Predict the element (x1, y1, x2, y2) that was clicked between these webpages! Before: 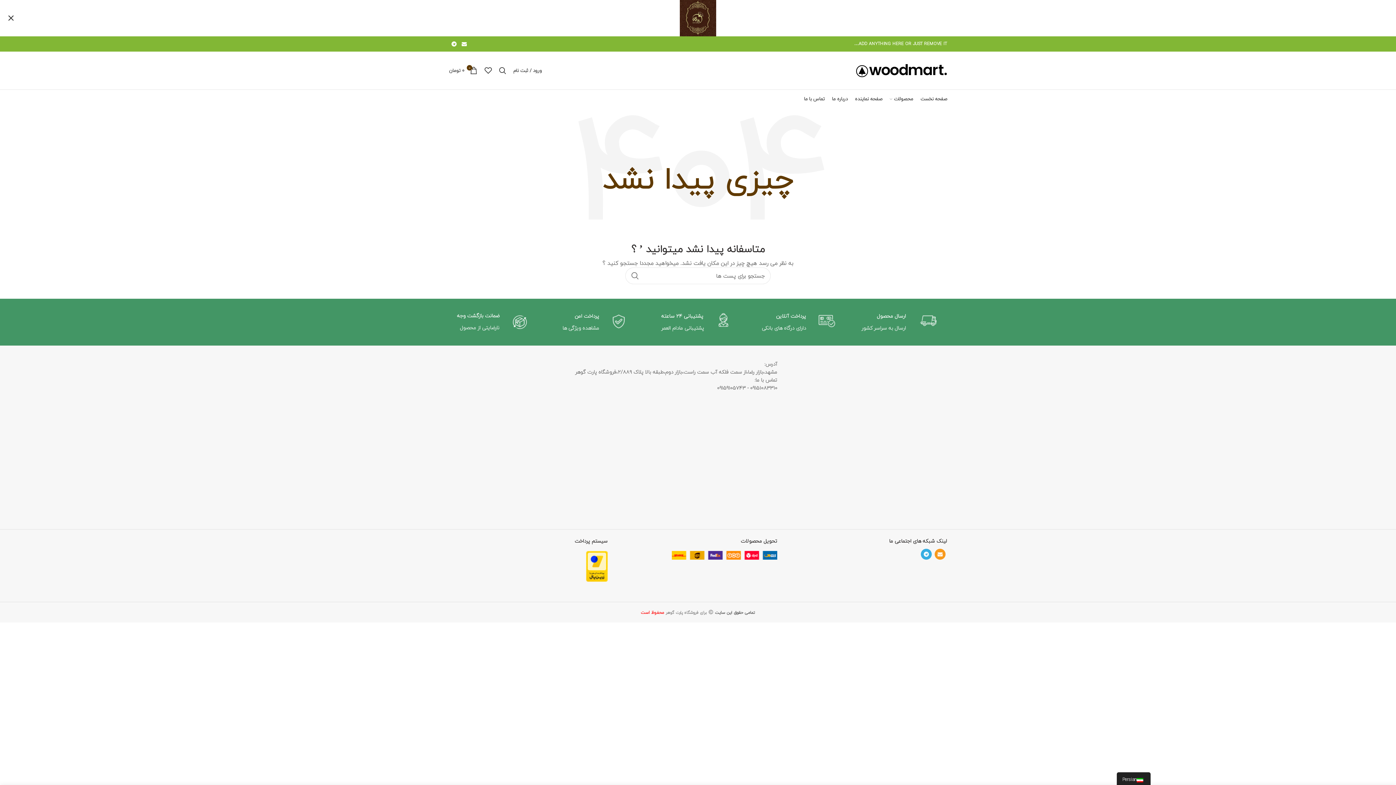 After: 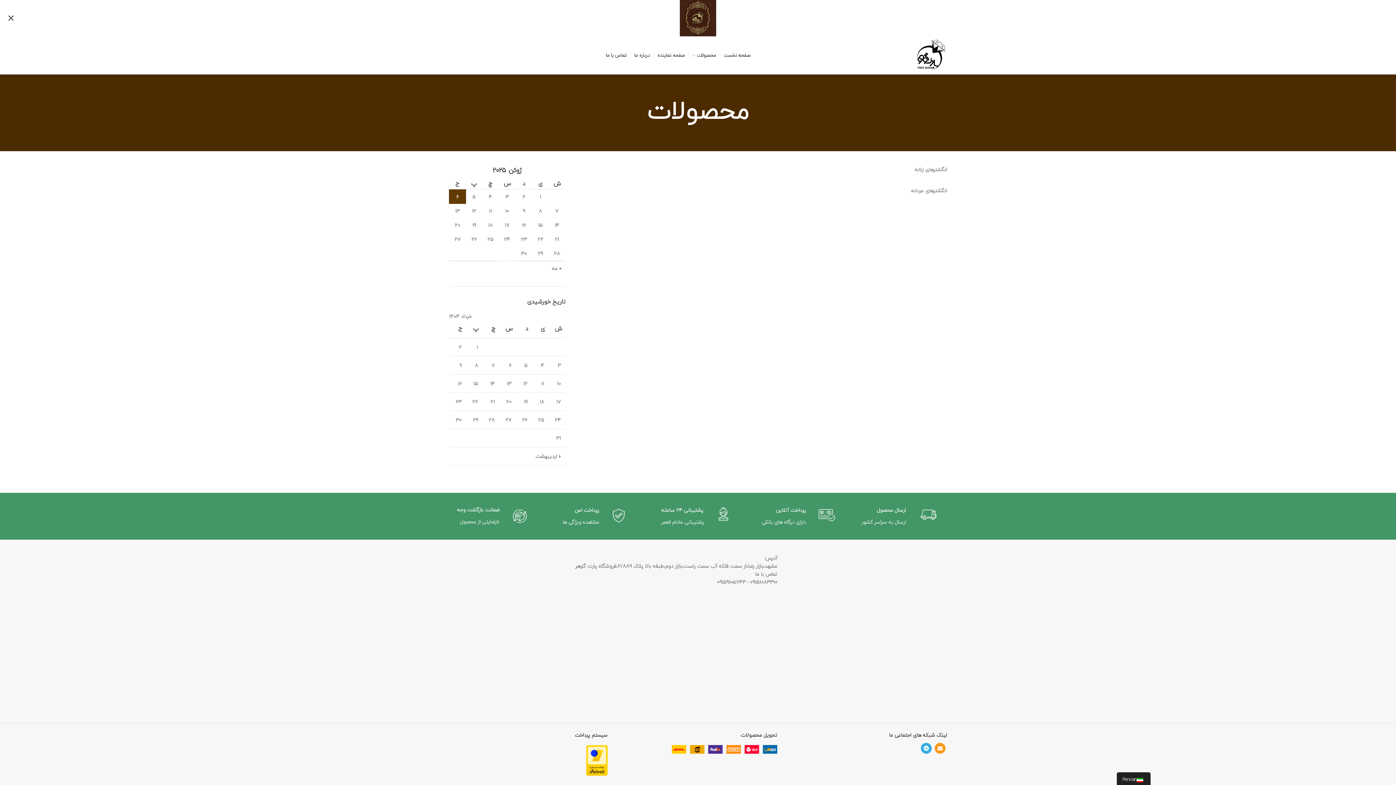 Action: label: محصولات bbox: (886, 89, 917, 108)